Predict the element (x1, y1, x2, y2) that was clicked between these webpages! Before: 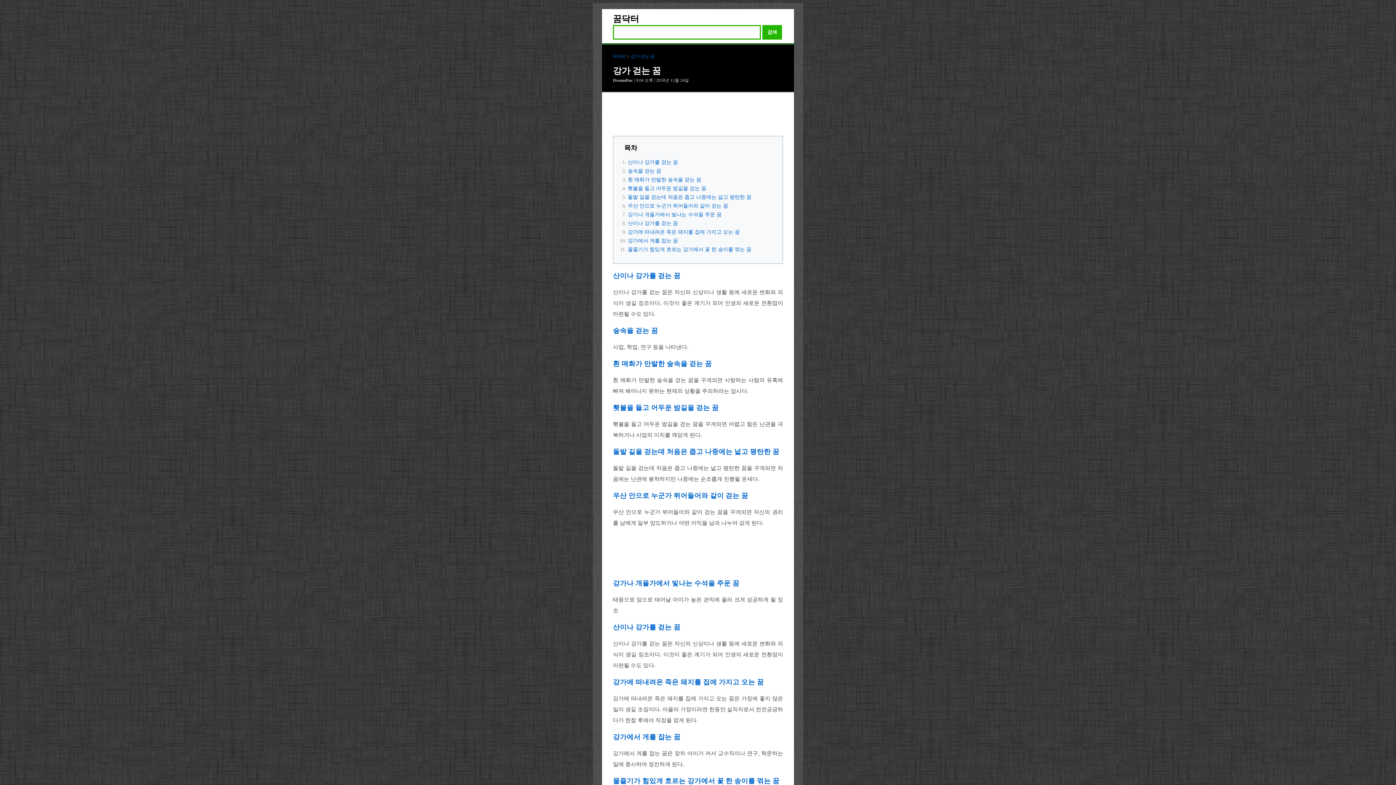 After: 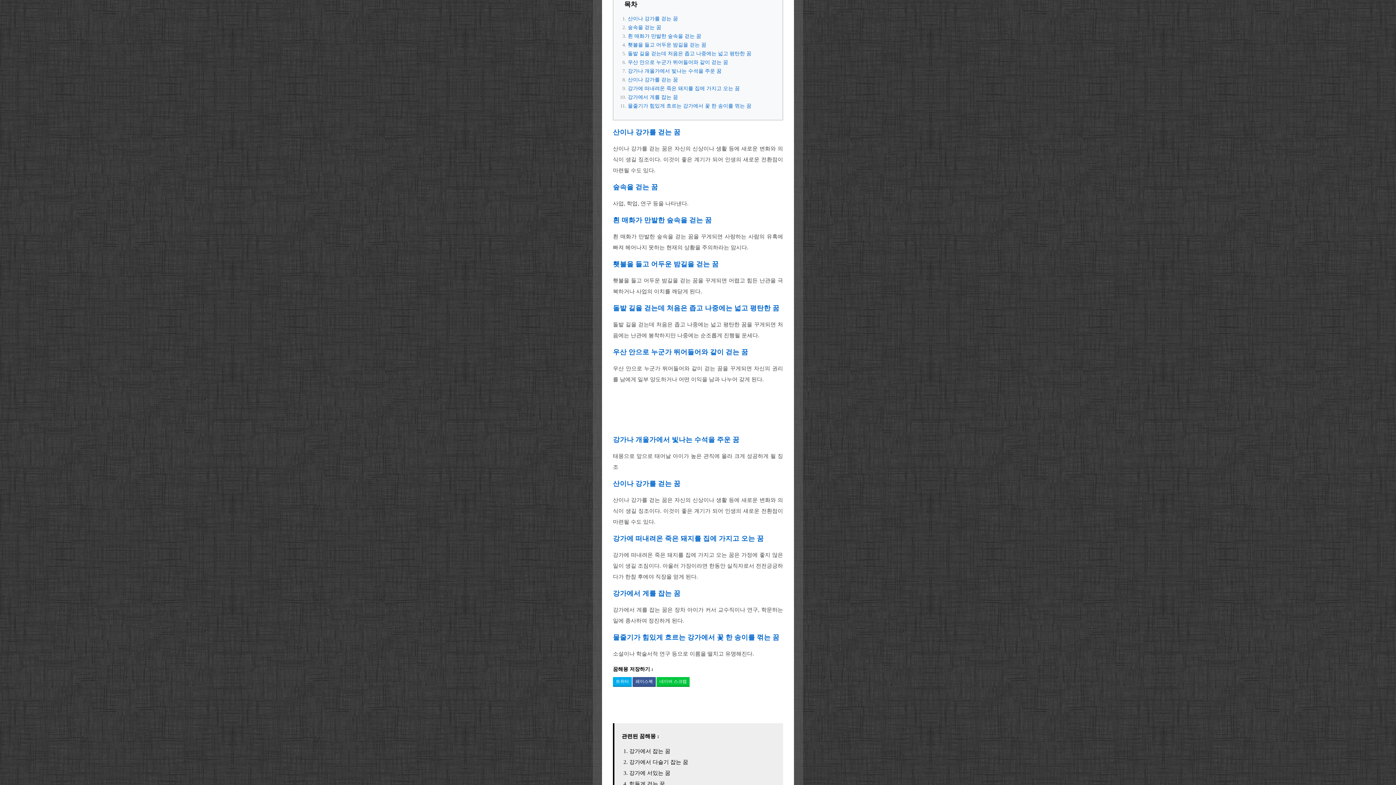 Action: bbox: (613, 623, 680, 631) label: 산이나 강가를 걷는 꿈